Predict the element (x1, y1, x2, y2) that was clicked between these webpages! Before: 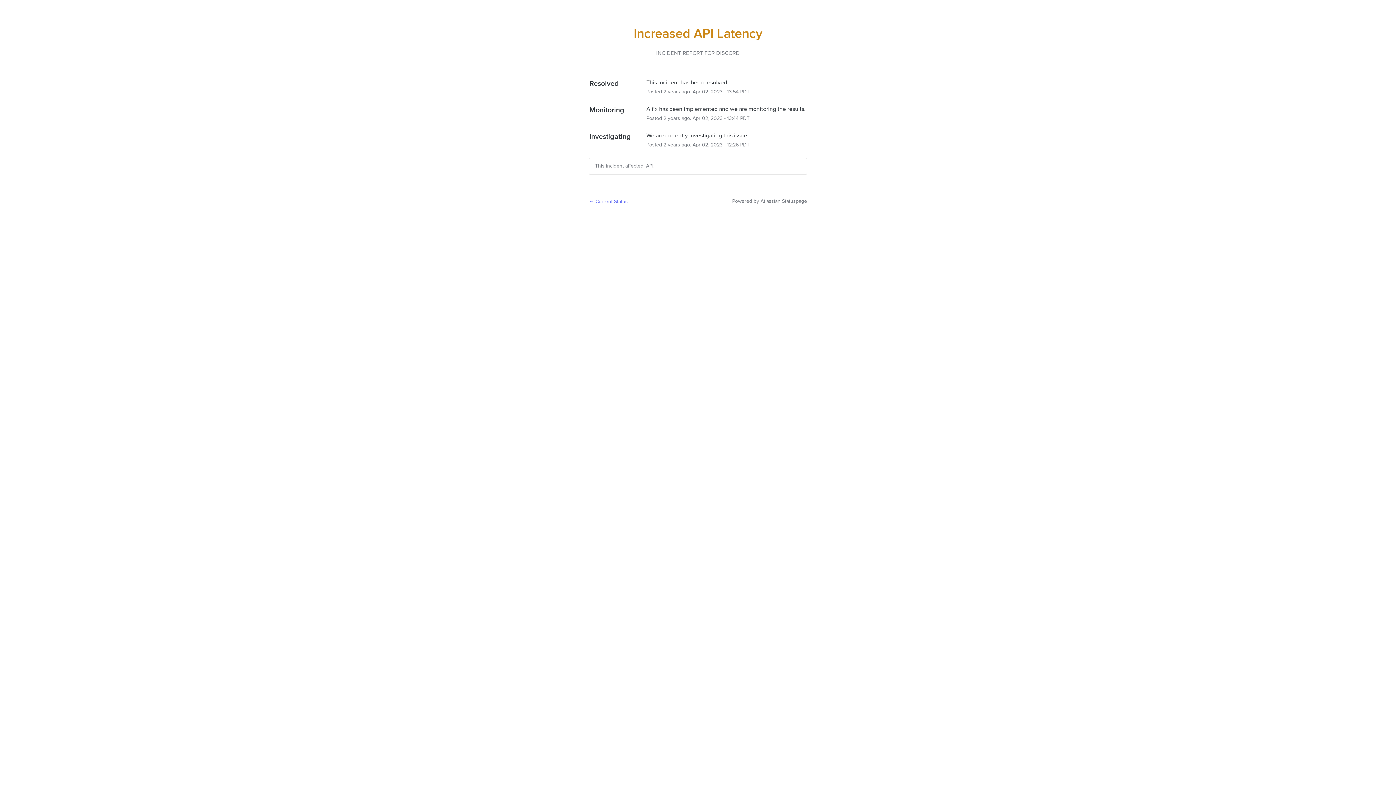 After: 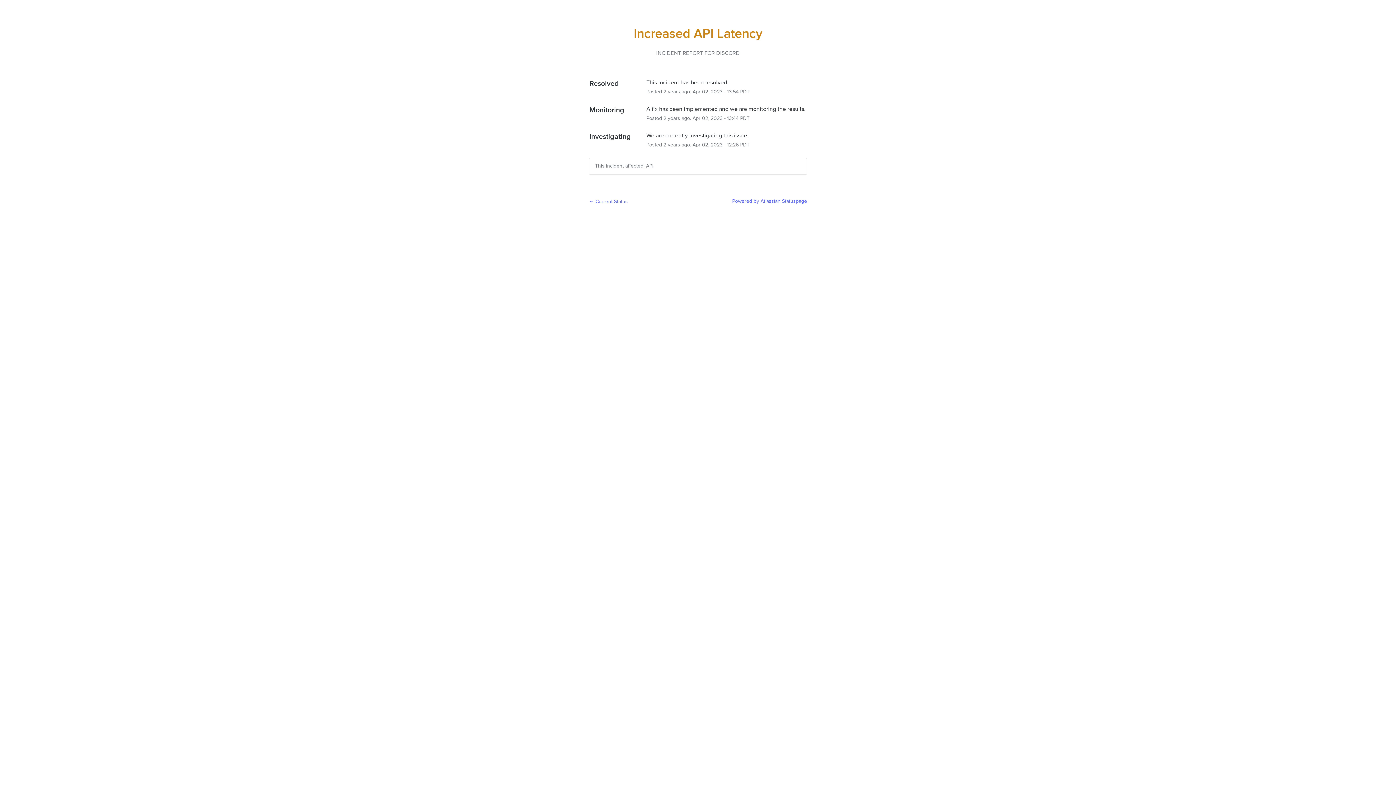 Action: bbox: (732, 198, 807, 204) label: Powered by Atlassian Statuspage